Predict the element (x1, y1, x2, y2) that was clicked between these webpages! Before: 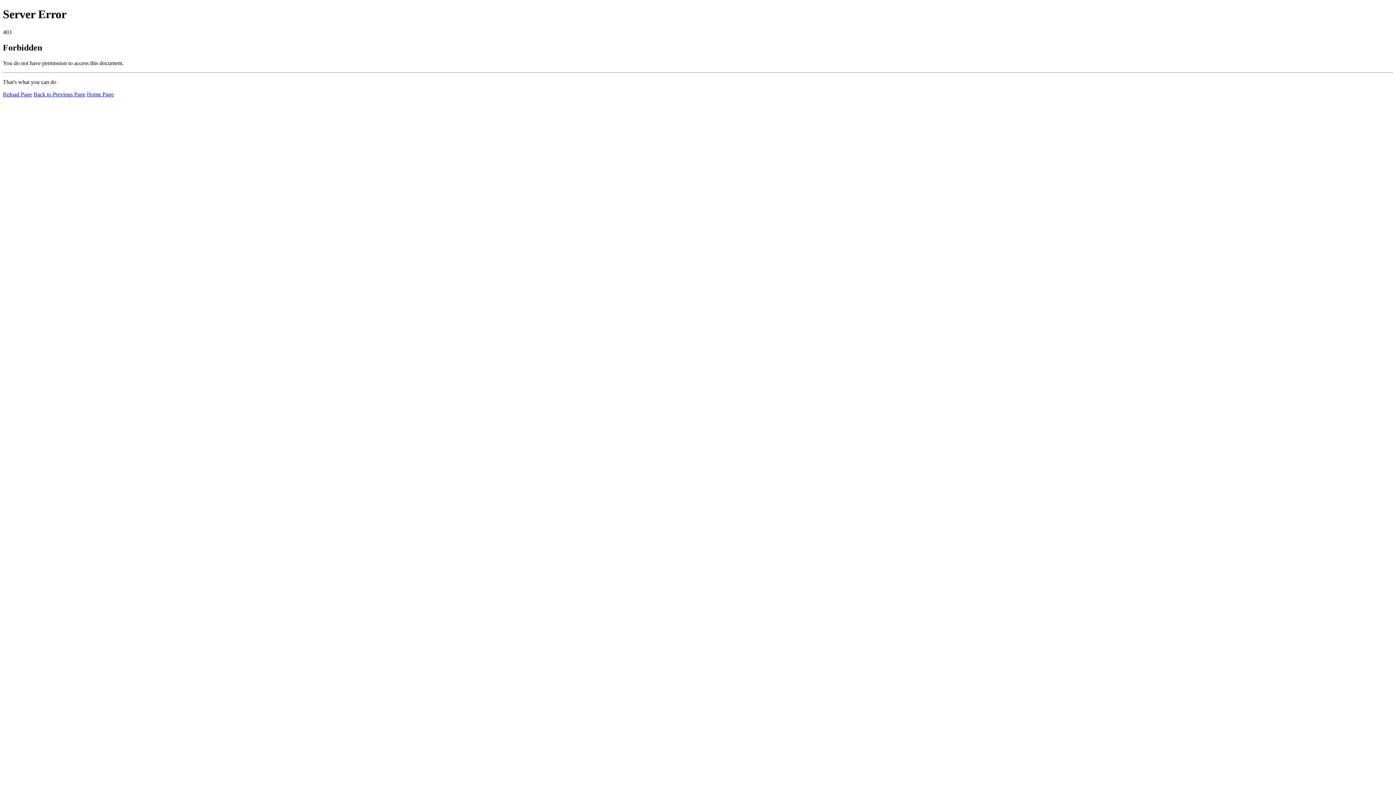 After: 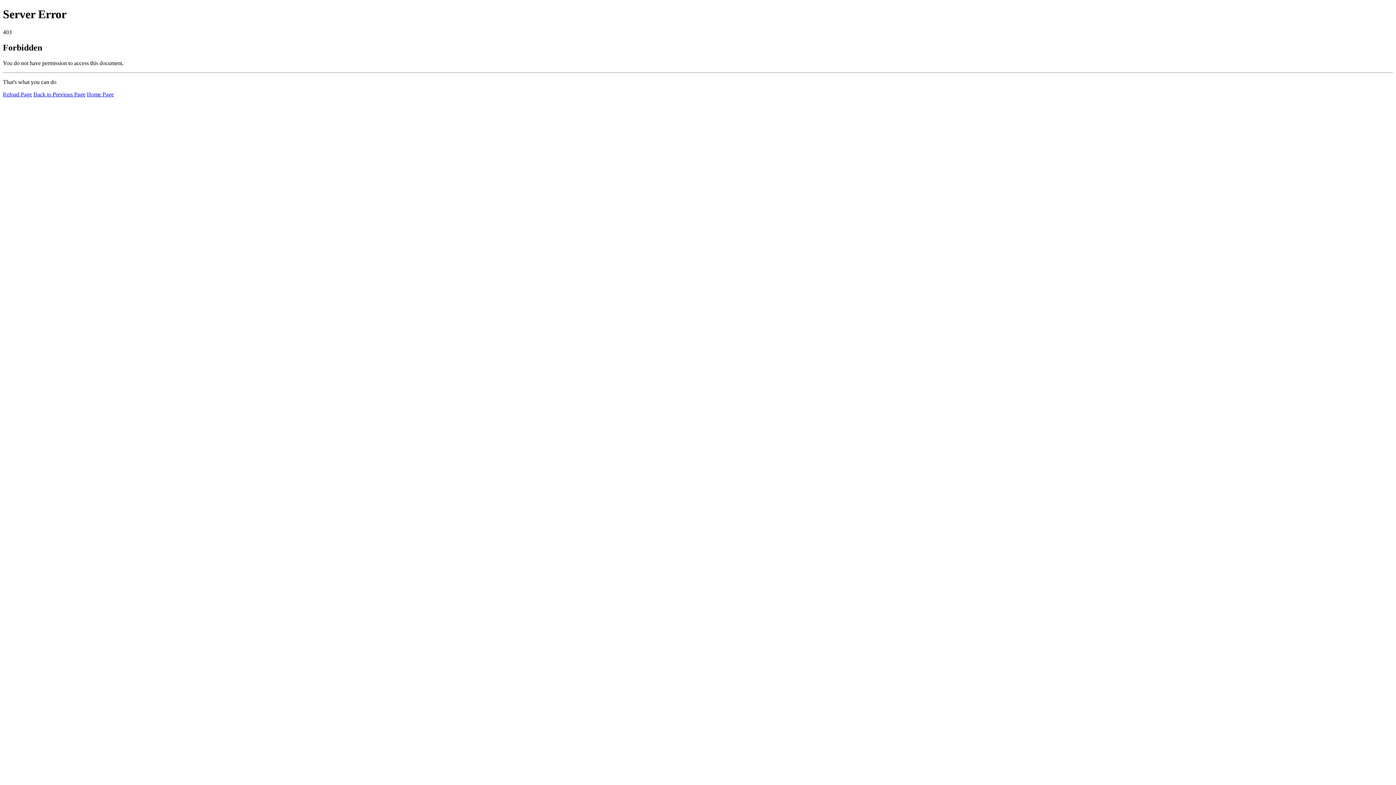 Action: bbox: (86, 91, 113, 97) label: Home Page